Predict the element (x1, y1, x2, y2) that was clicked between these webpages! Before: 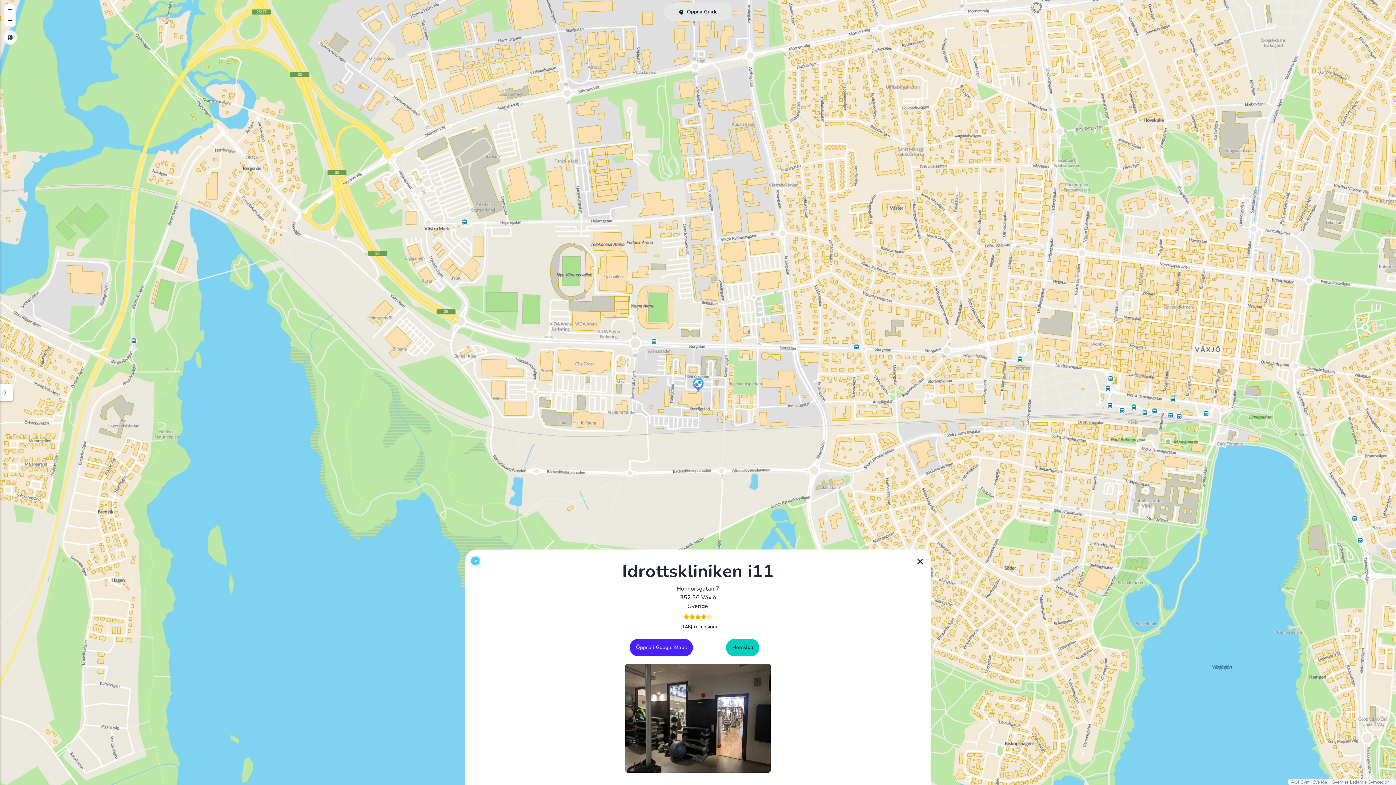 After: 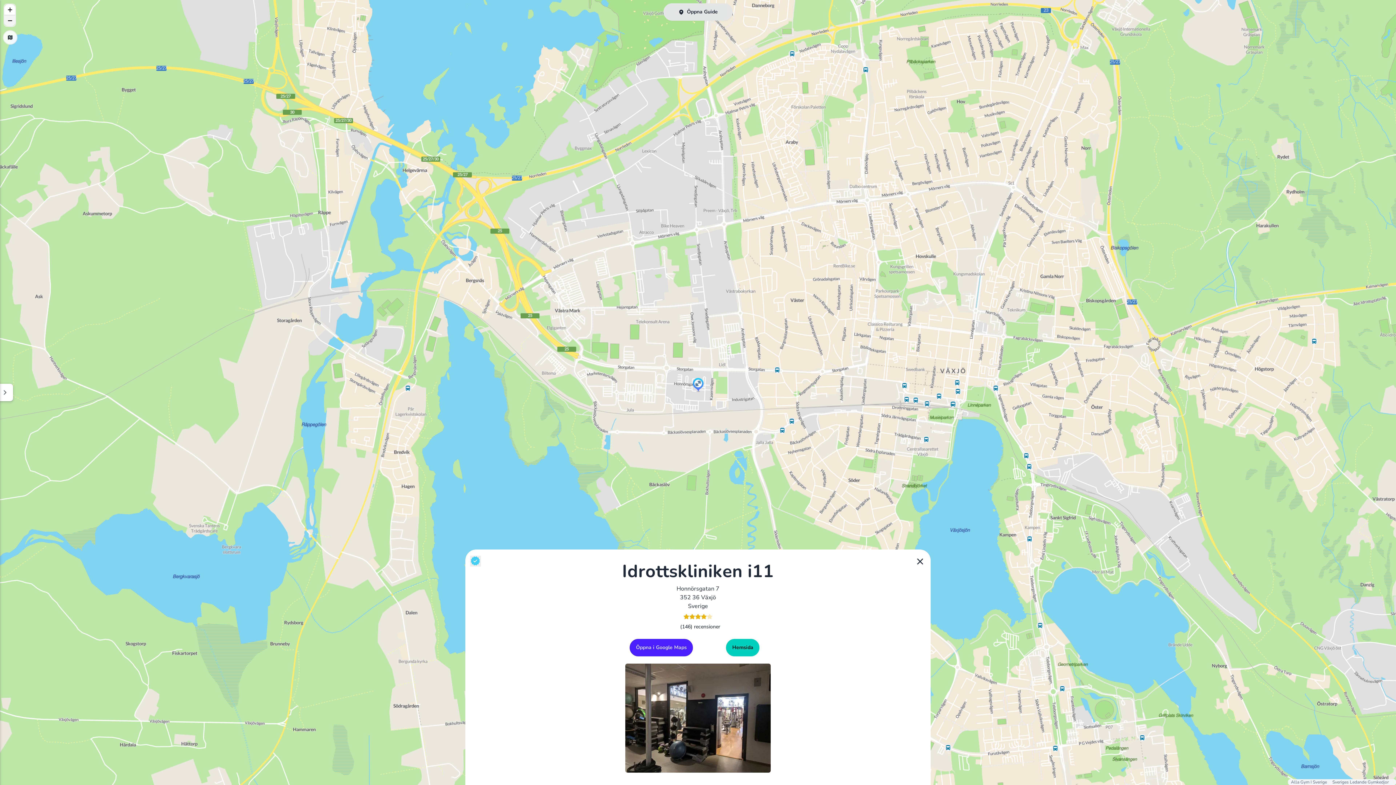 Action: bbox: (4, 15, 15, 26) label: Zoom out